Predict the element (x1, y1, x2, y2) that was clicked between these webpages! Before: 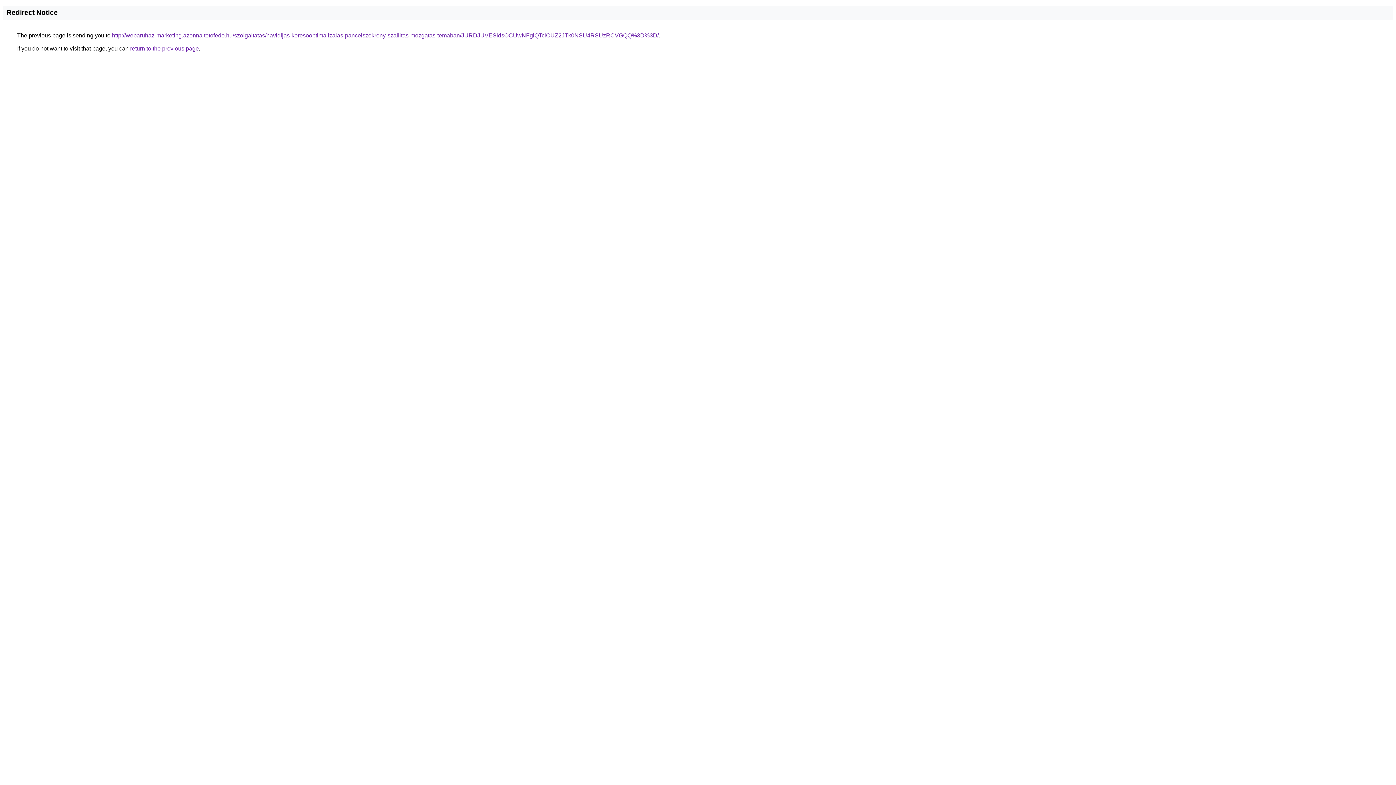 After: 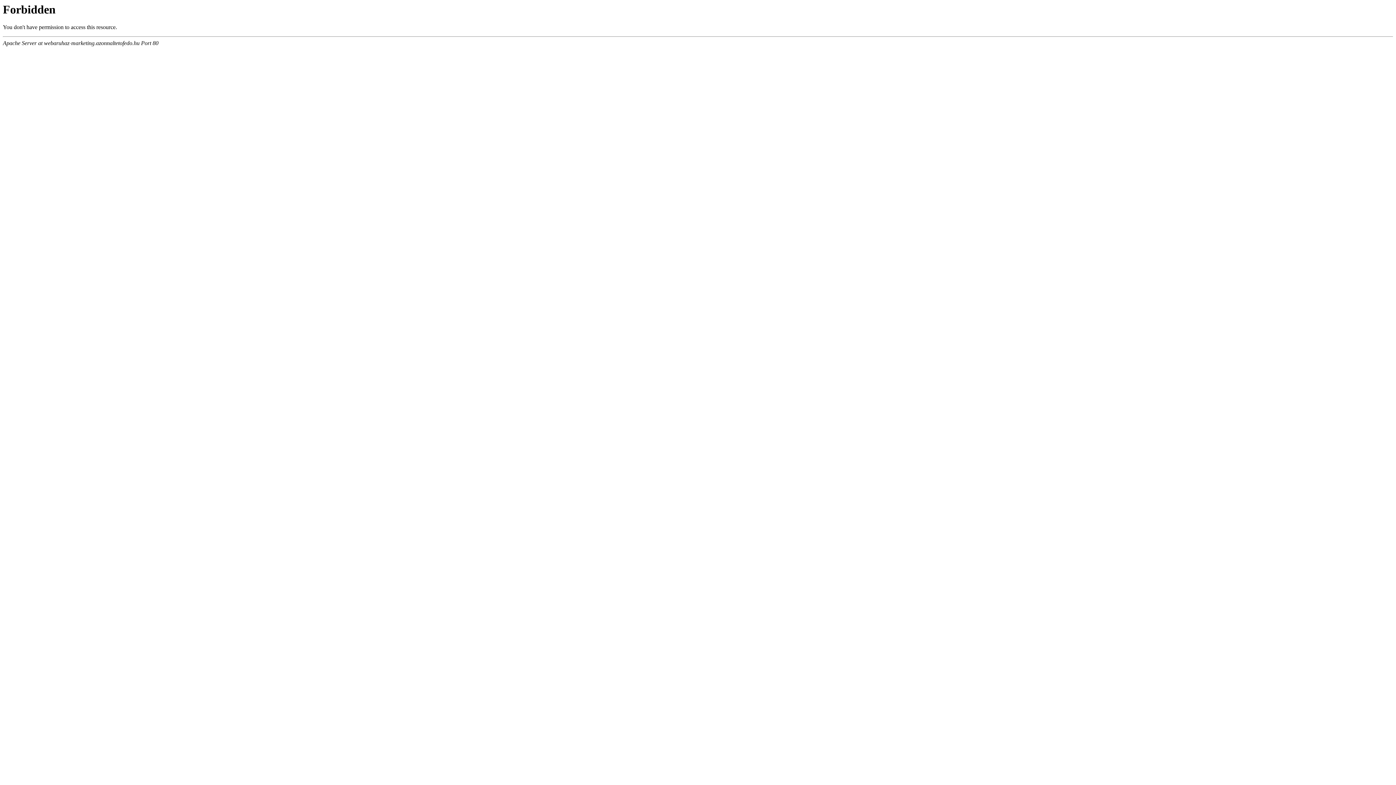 Action: bbox: (112, 32, 658, 38) label: http://webaruhaz-marketing.azonnaltetofedo.hu/szolgaltatas/havidijas-keresooptimalizalas-pancelszekreny-szallitas-mozgatas-temaban/JURDJUVESldsOCUwNFglQTclOUZ2JTk0NSU4RSUzRCVGQQ%3D%3D/